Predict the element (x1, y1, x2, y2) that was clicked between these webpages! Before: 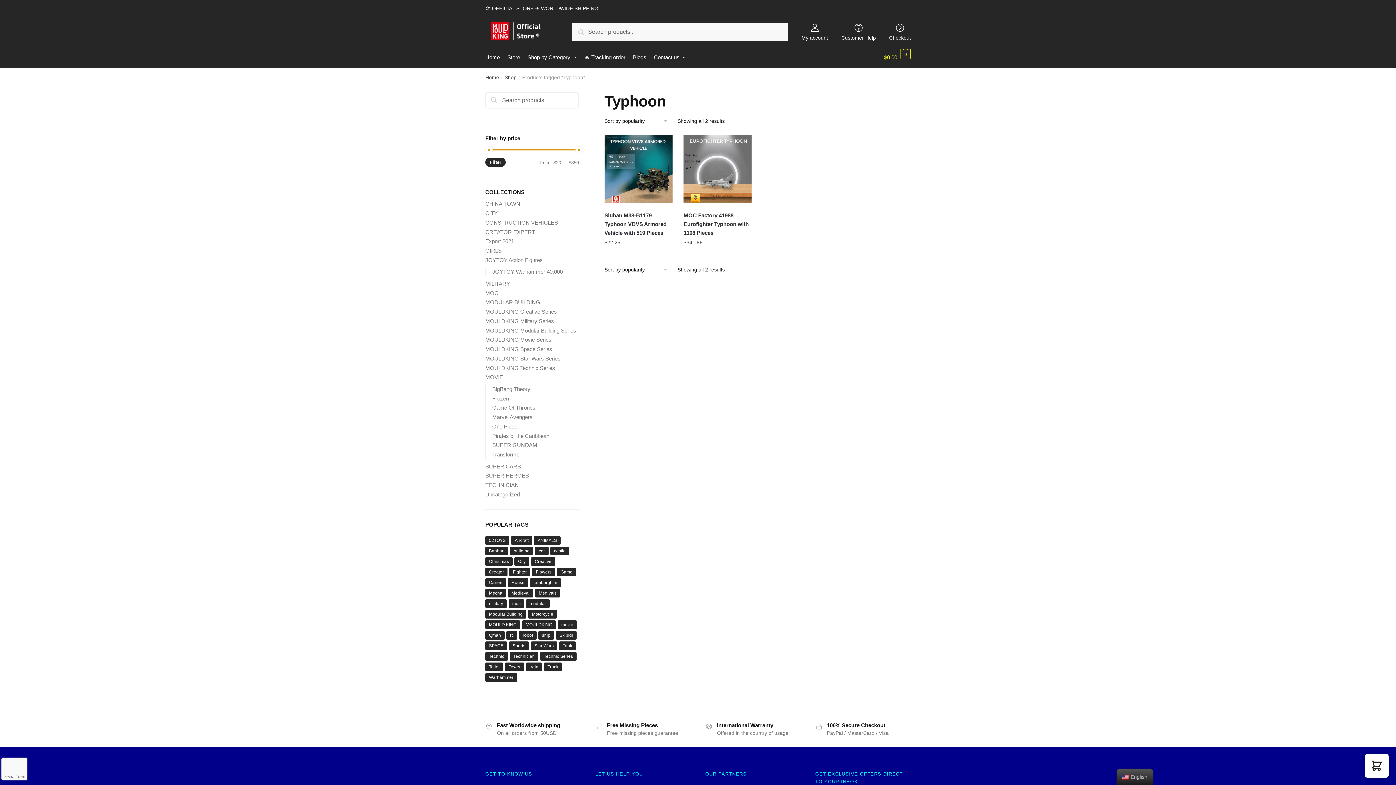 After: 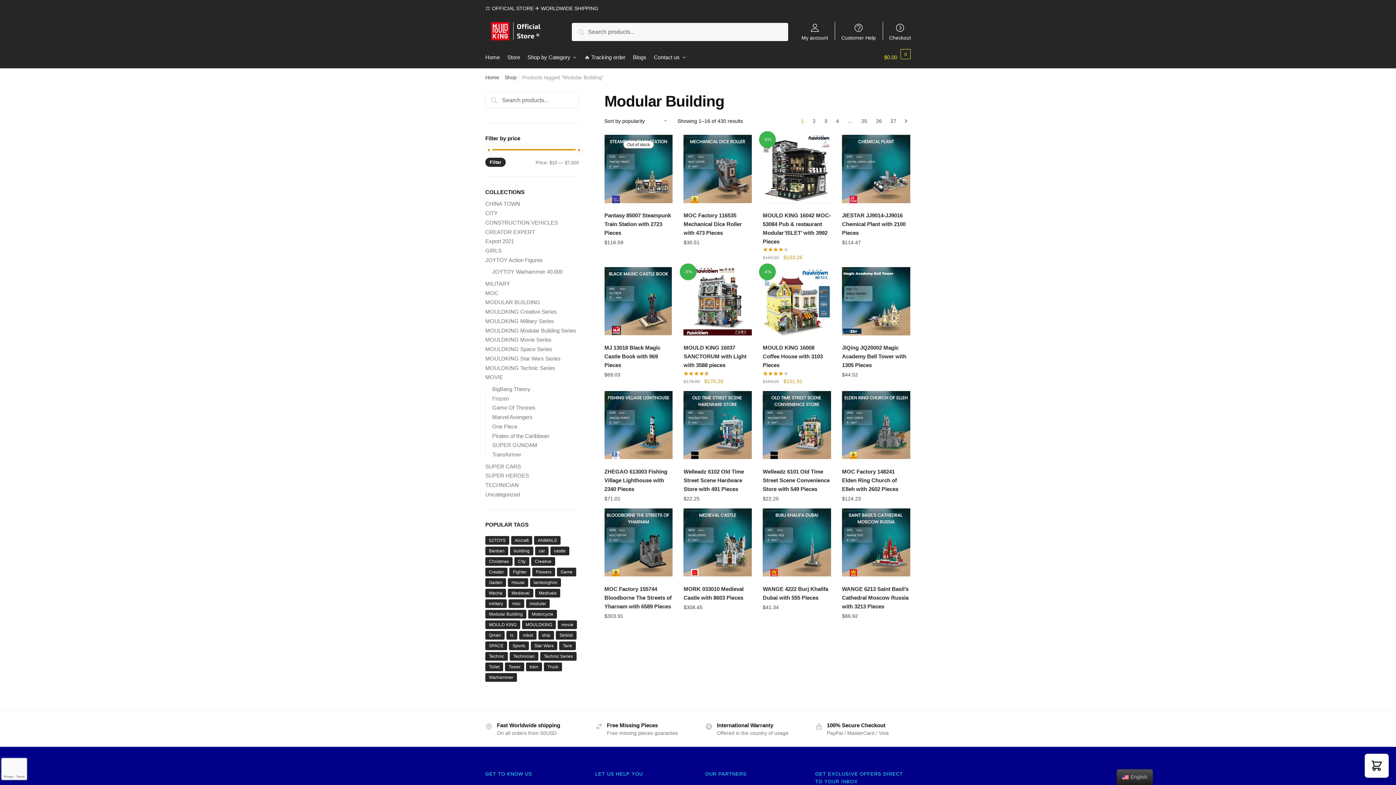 Action: bbox: (485, 610, 526, 619) label: Modular Building (430 products)